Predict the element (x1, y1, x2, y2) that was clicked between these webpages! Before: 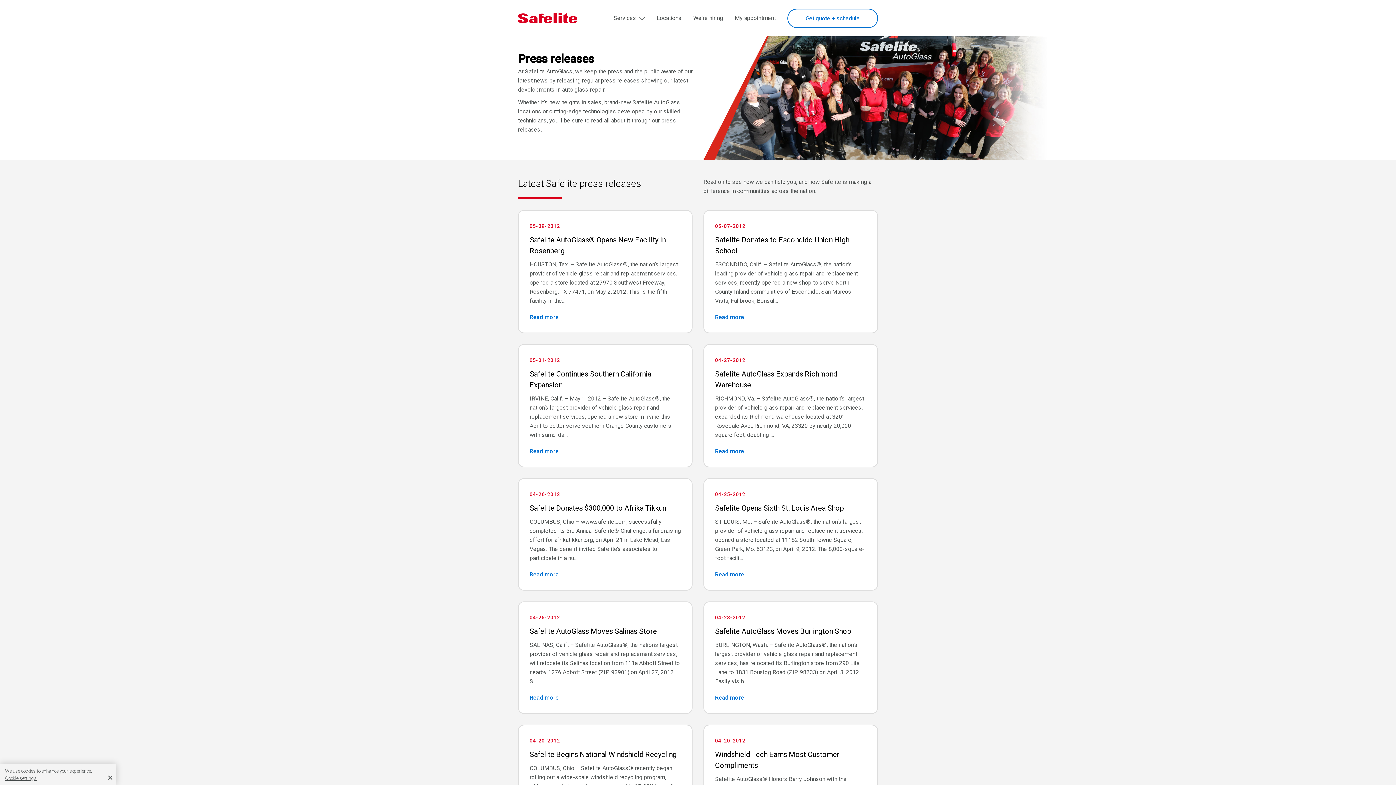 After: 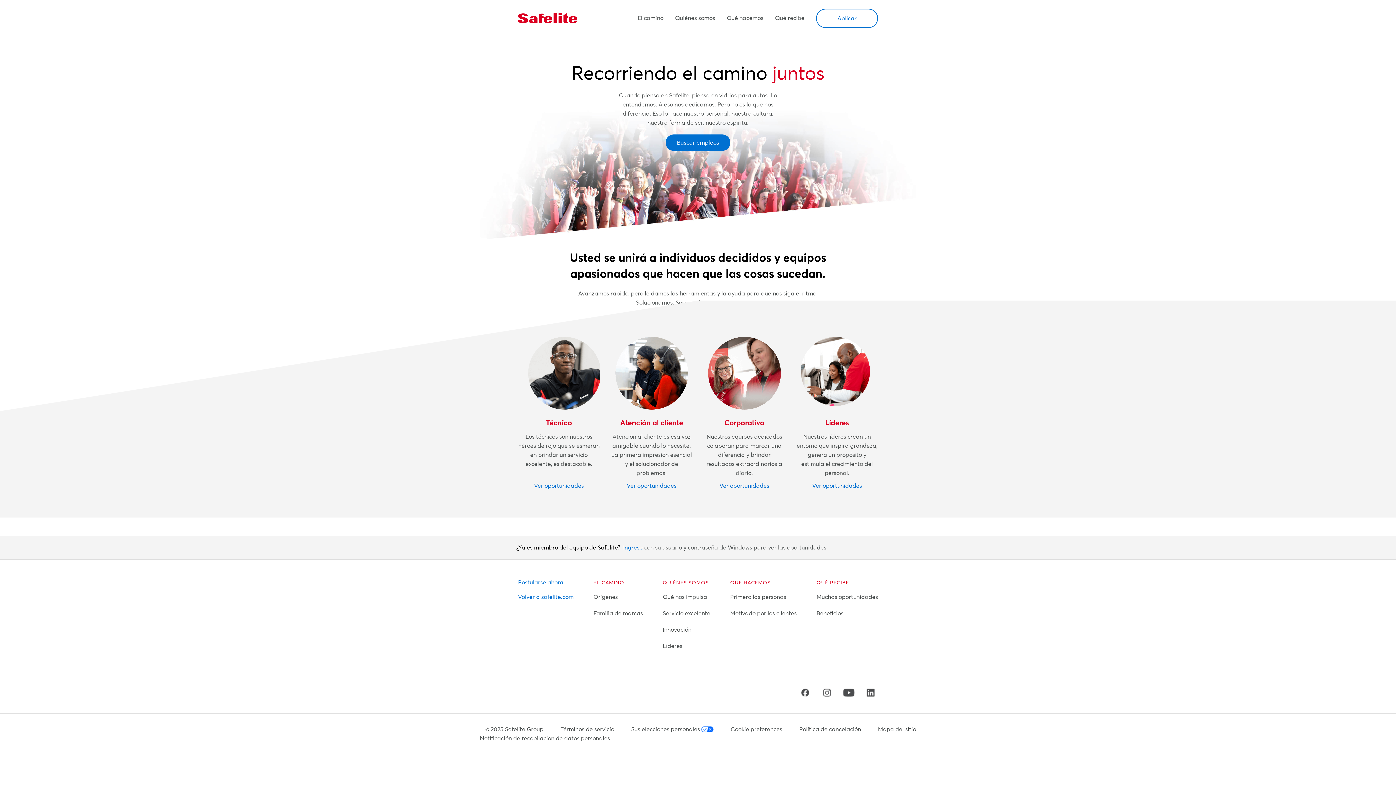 Action: label: We're hiring bbox: (693, 0, 723, 36)